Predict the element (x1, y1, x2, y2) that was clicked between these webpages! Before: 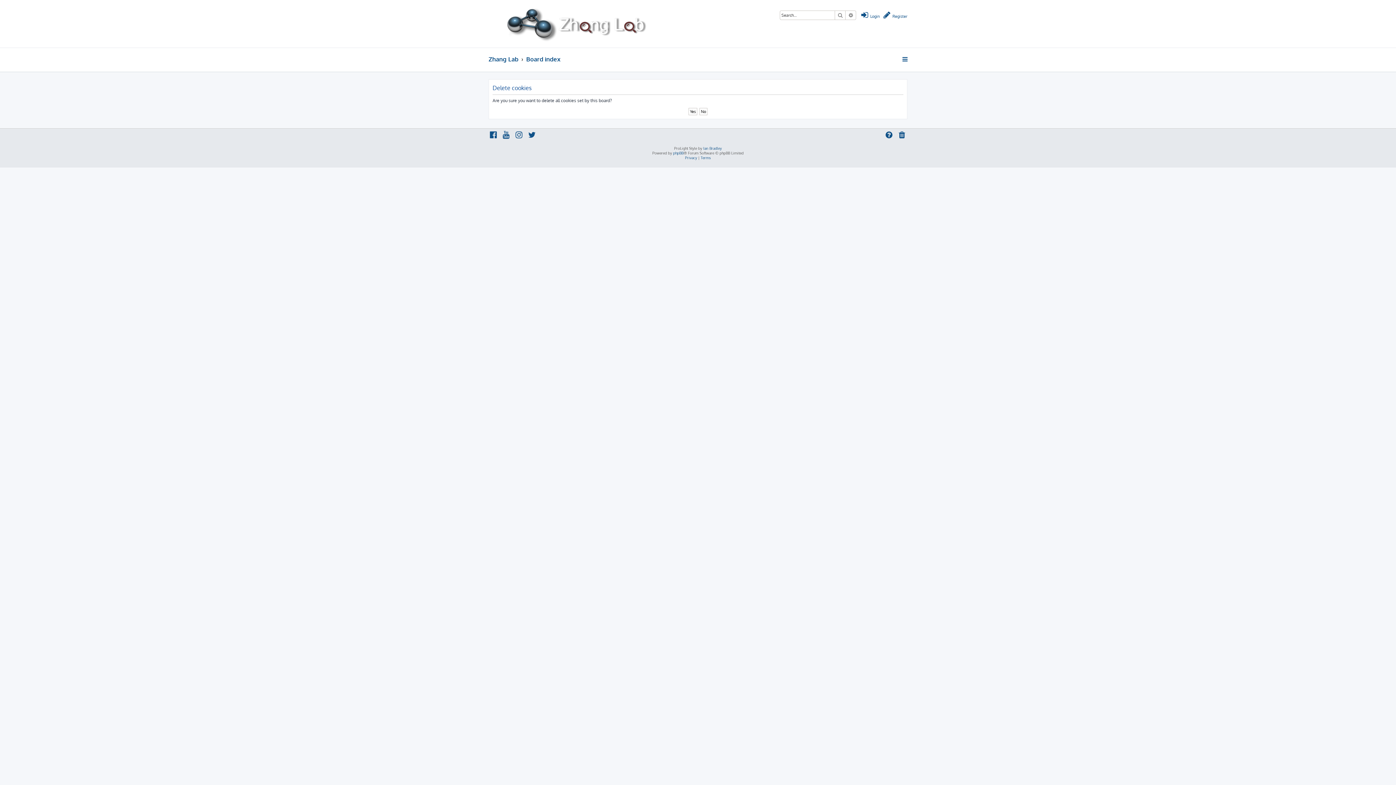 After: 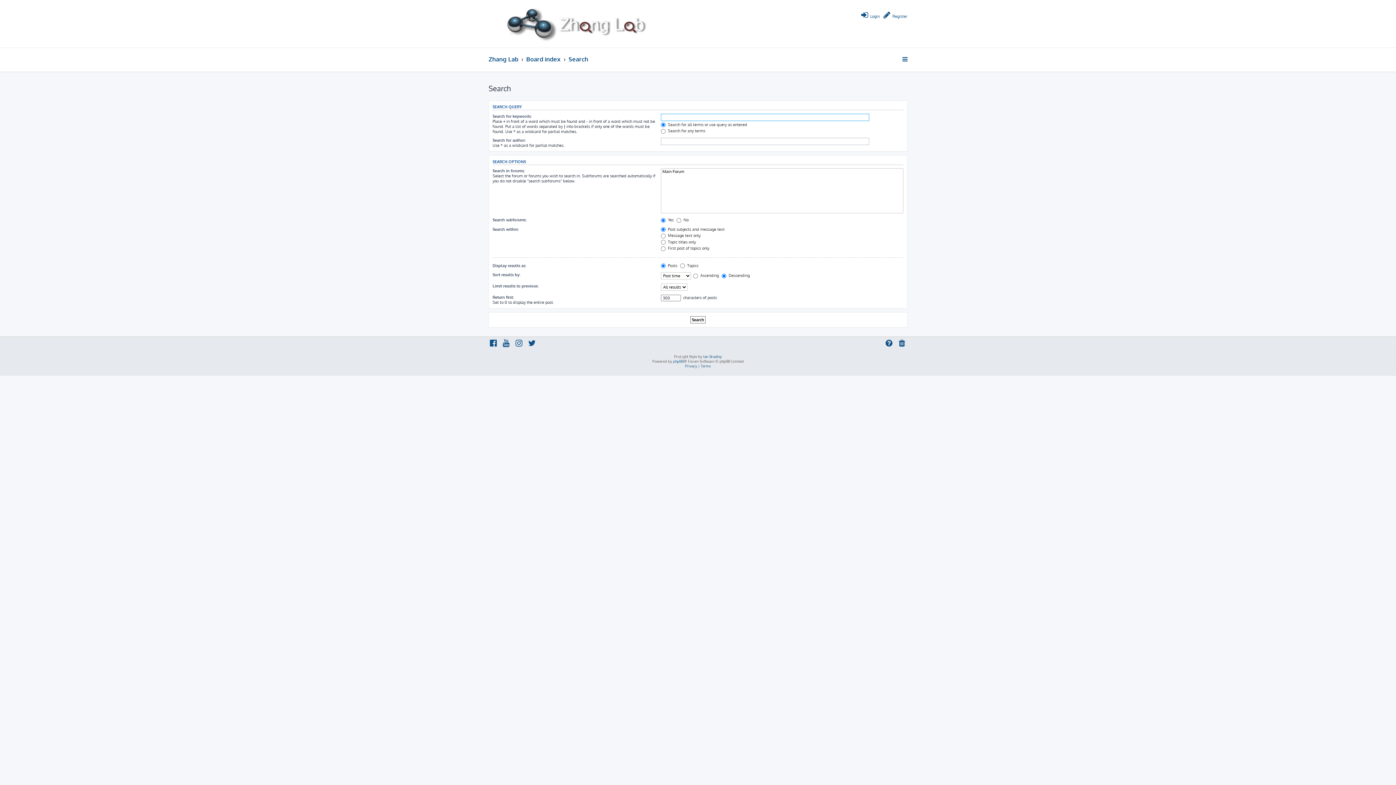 Action: label: Search bbox: (835, 10, 845, 19)